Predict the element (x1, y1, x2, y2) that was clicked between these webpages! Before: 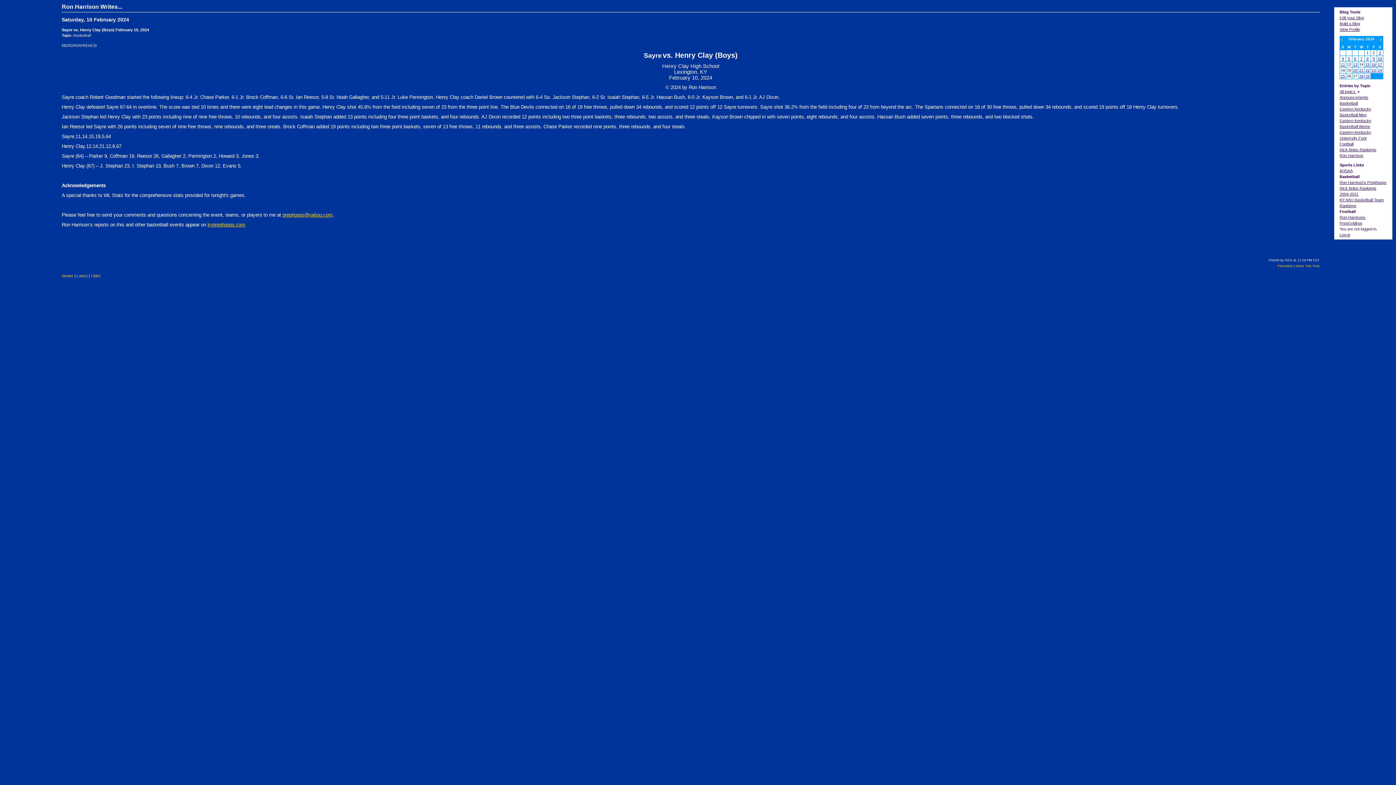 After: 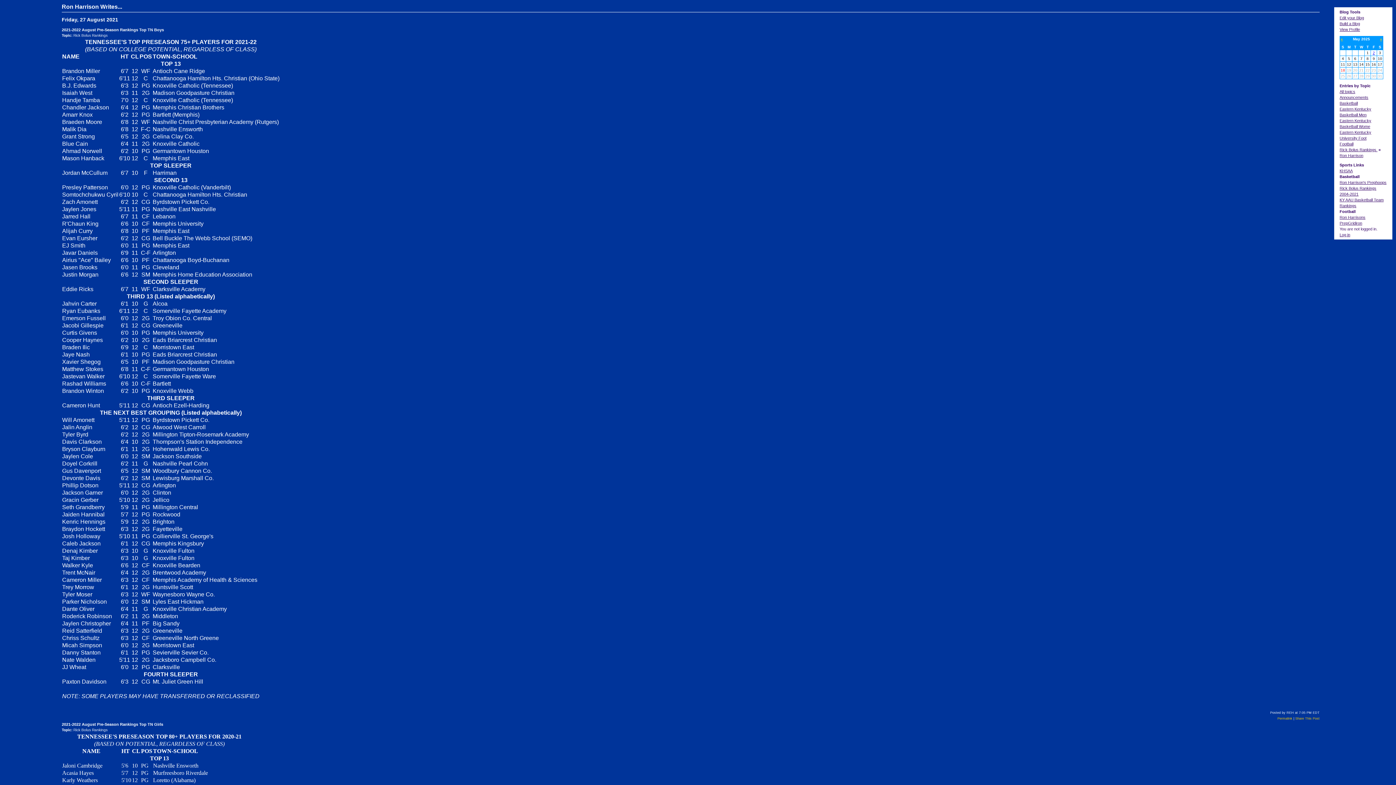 Action: label: Rick Bolus Rankings bbox: (1340, 147, 1376, 152)